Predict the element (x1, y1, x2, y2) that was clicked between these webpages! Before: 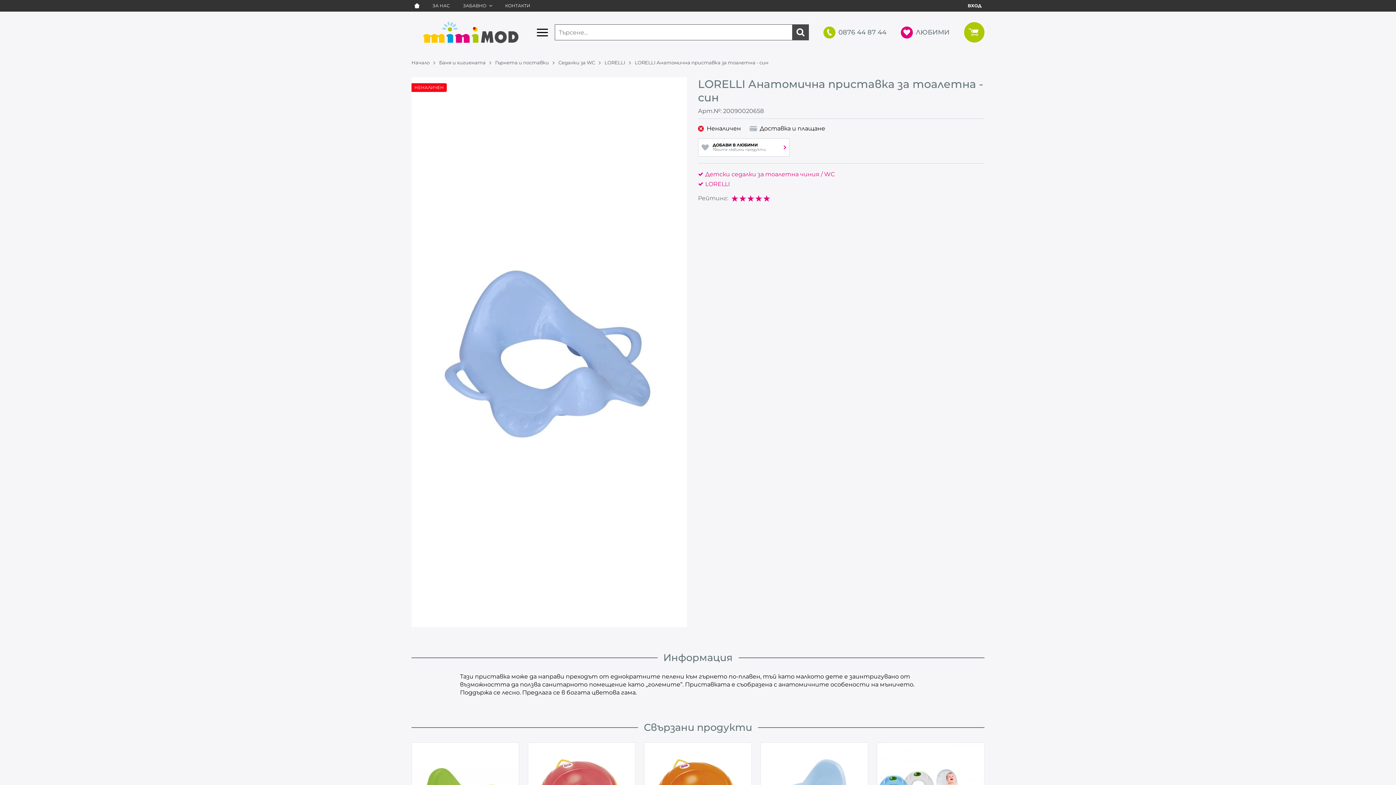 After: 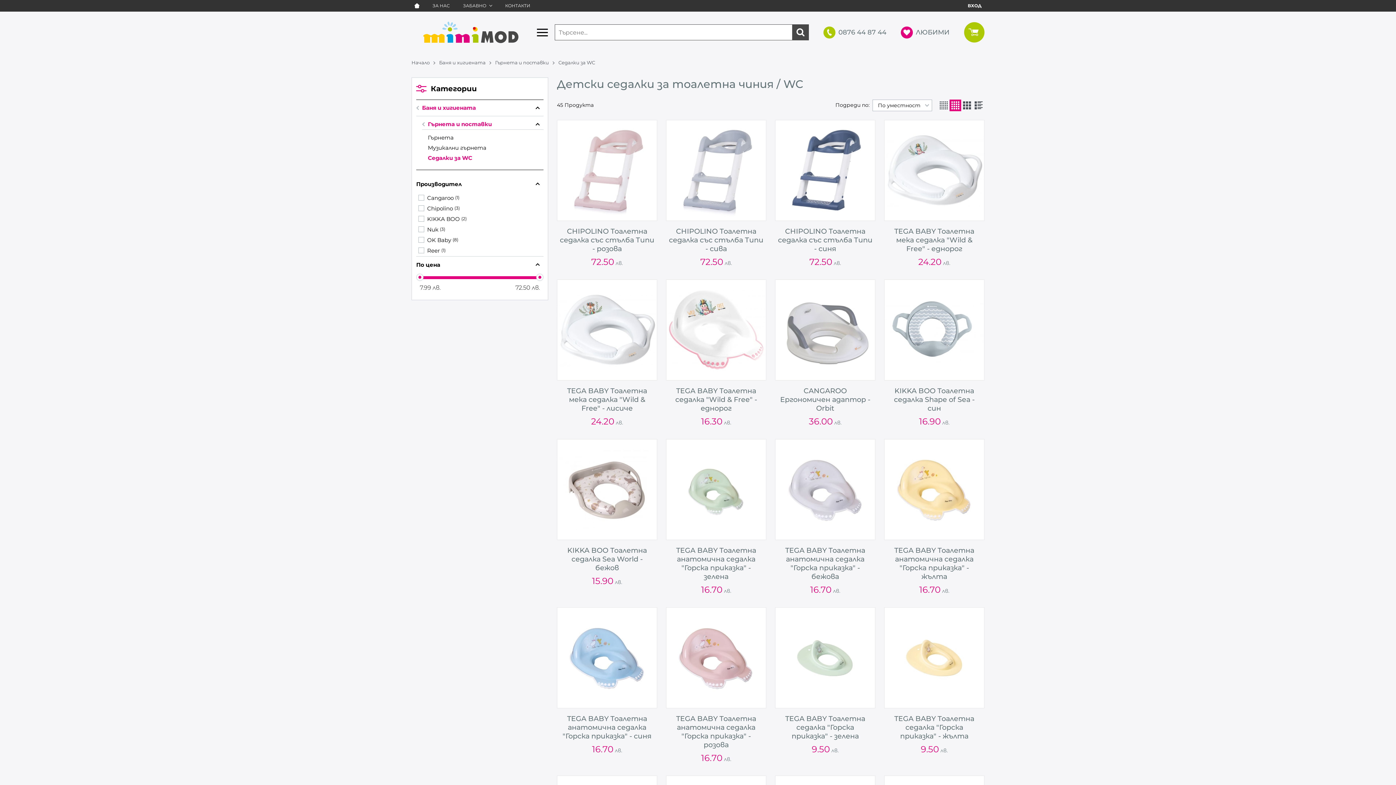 Action: bbox: (558, 59, 604, 65) label: Седалки за WC